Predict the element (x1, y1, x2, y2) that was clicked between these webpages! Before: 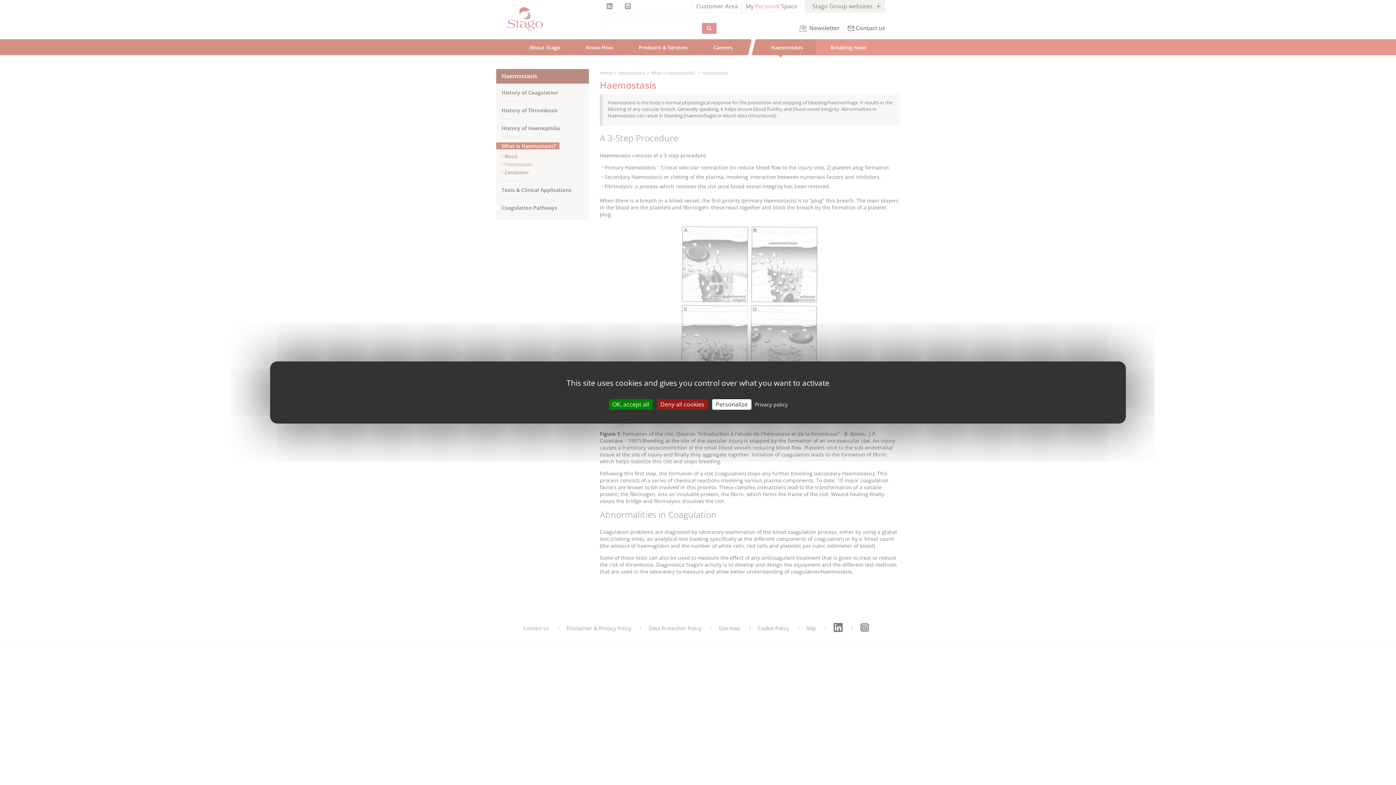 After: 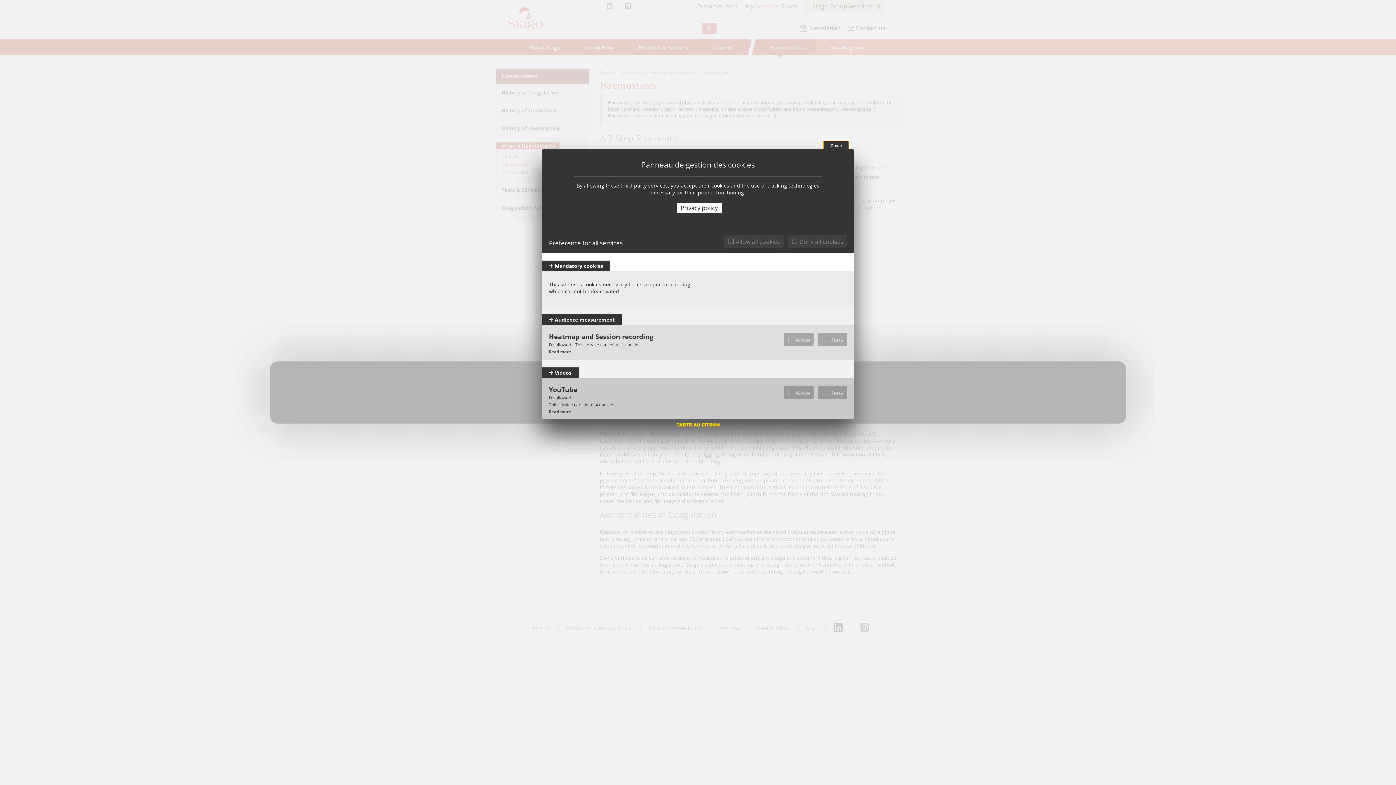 Action: bbox: (712, 399, 751, 410) label: Personalize (modal window)